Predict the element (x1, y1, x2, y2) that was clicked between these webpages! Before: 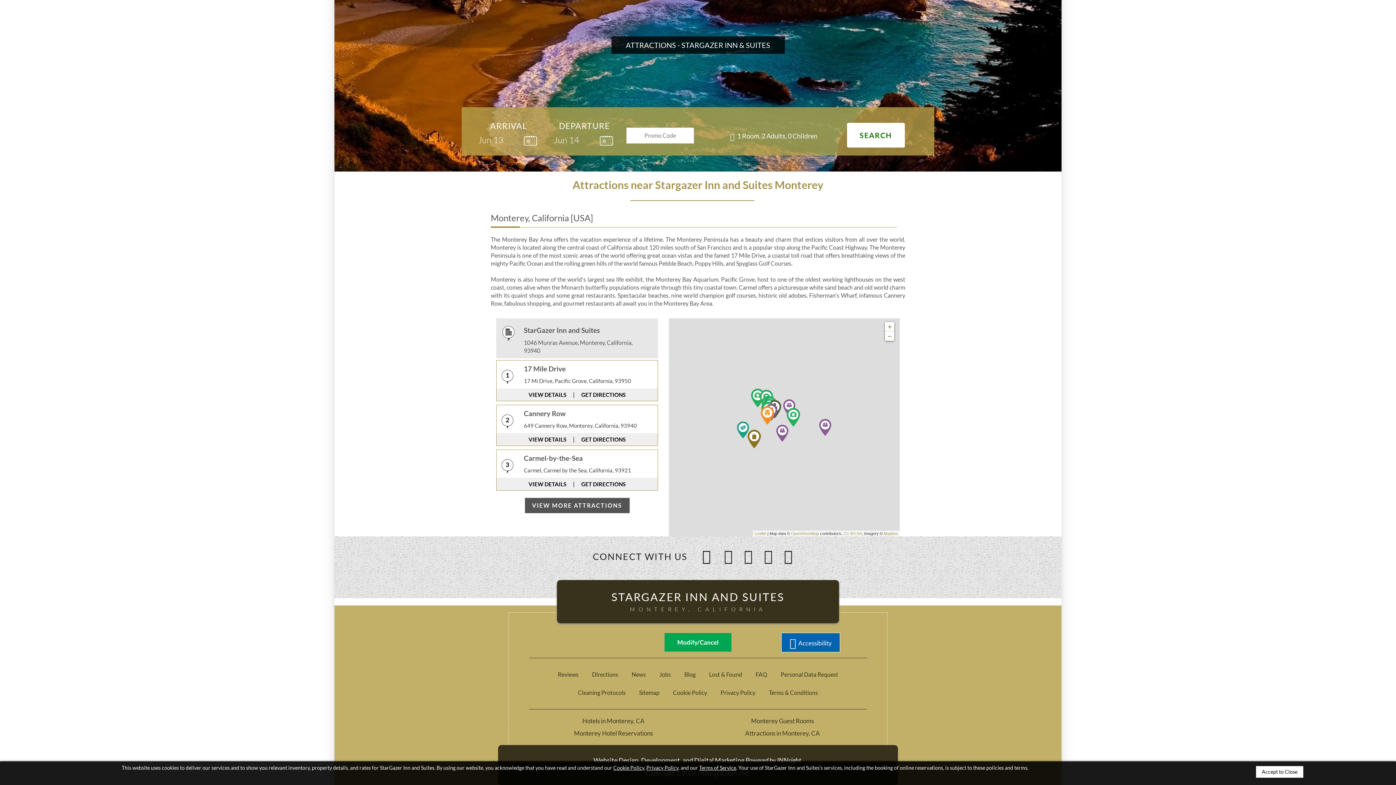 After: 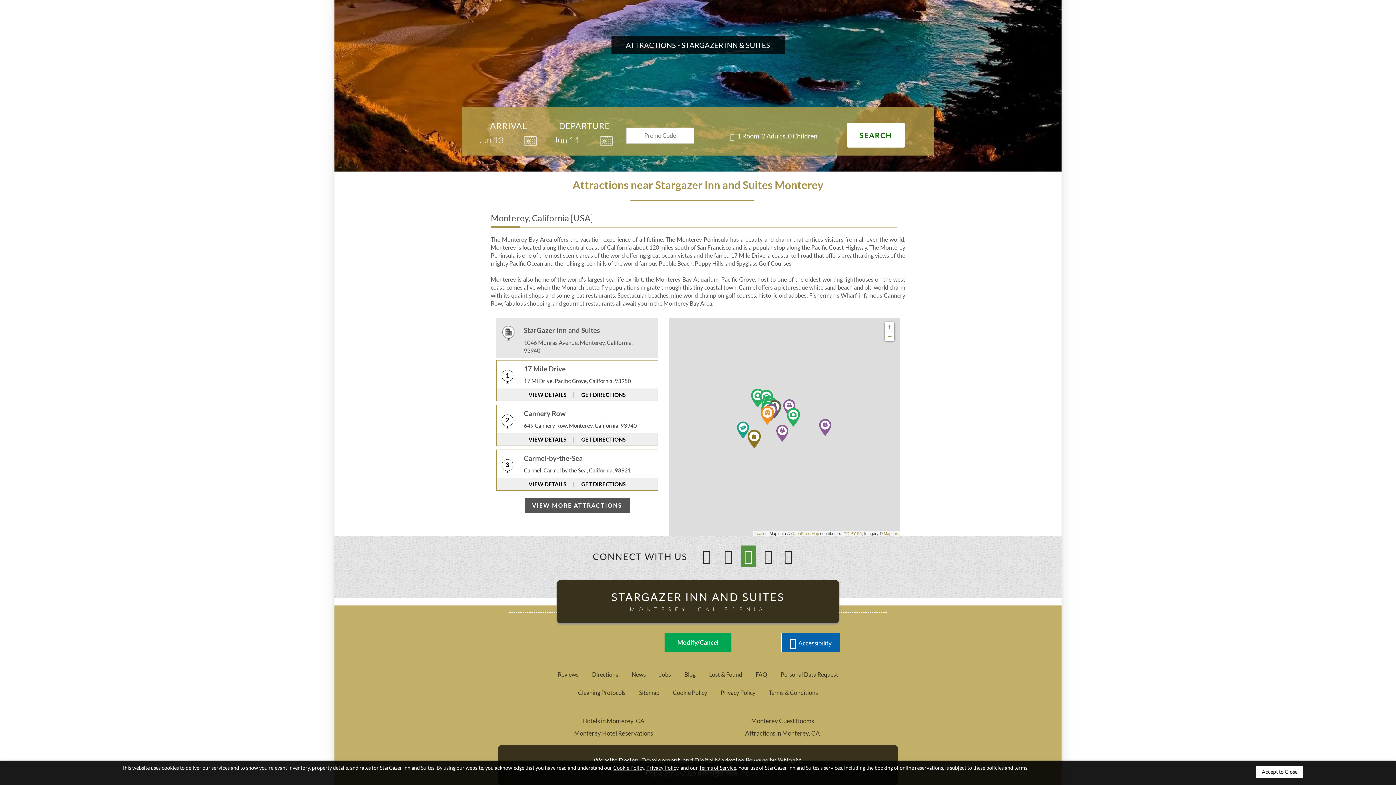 Action: bbox: (739, 547, 758, 564)